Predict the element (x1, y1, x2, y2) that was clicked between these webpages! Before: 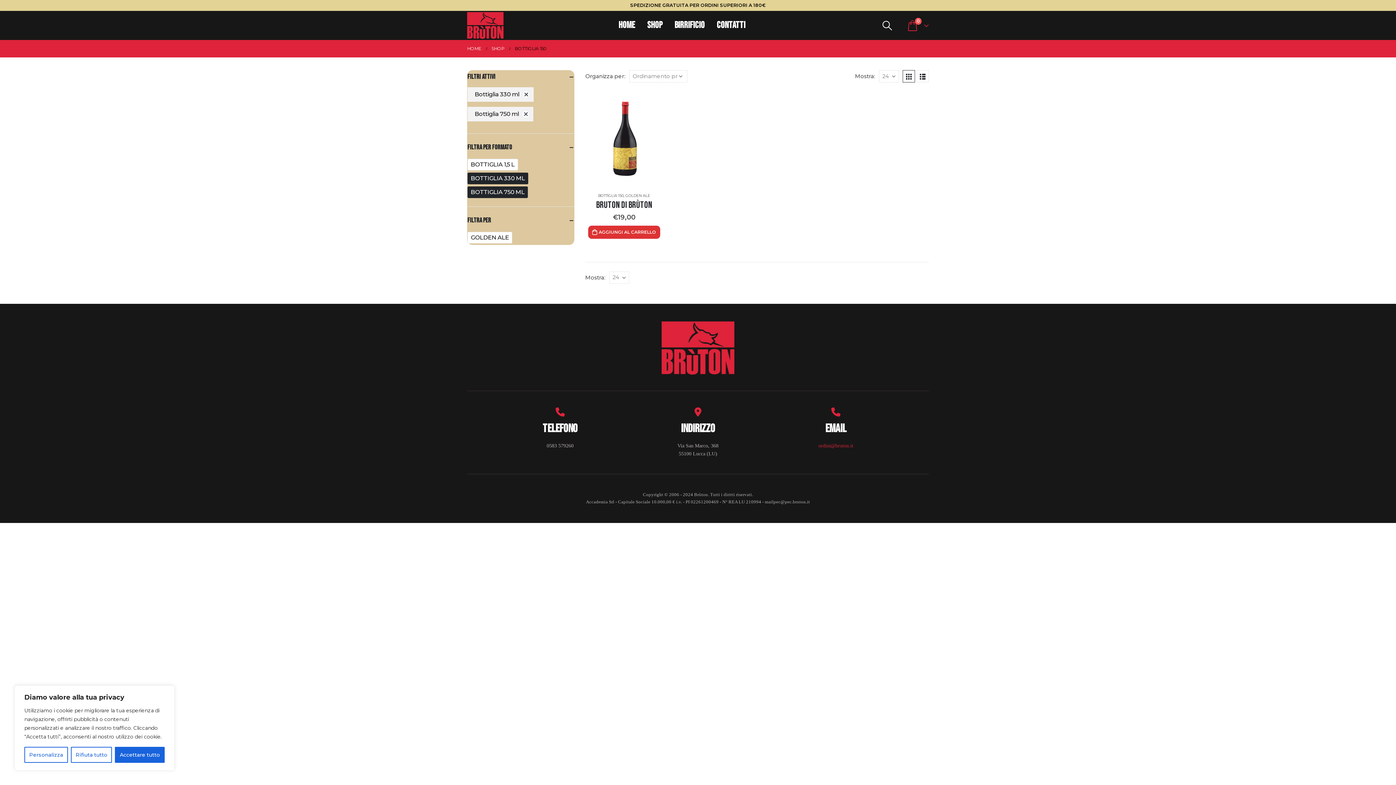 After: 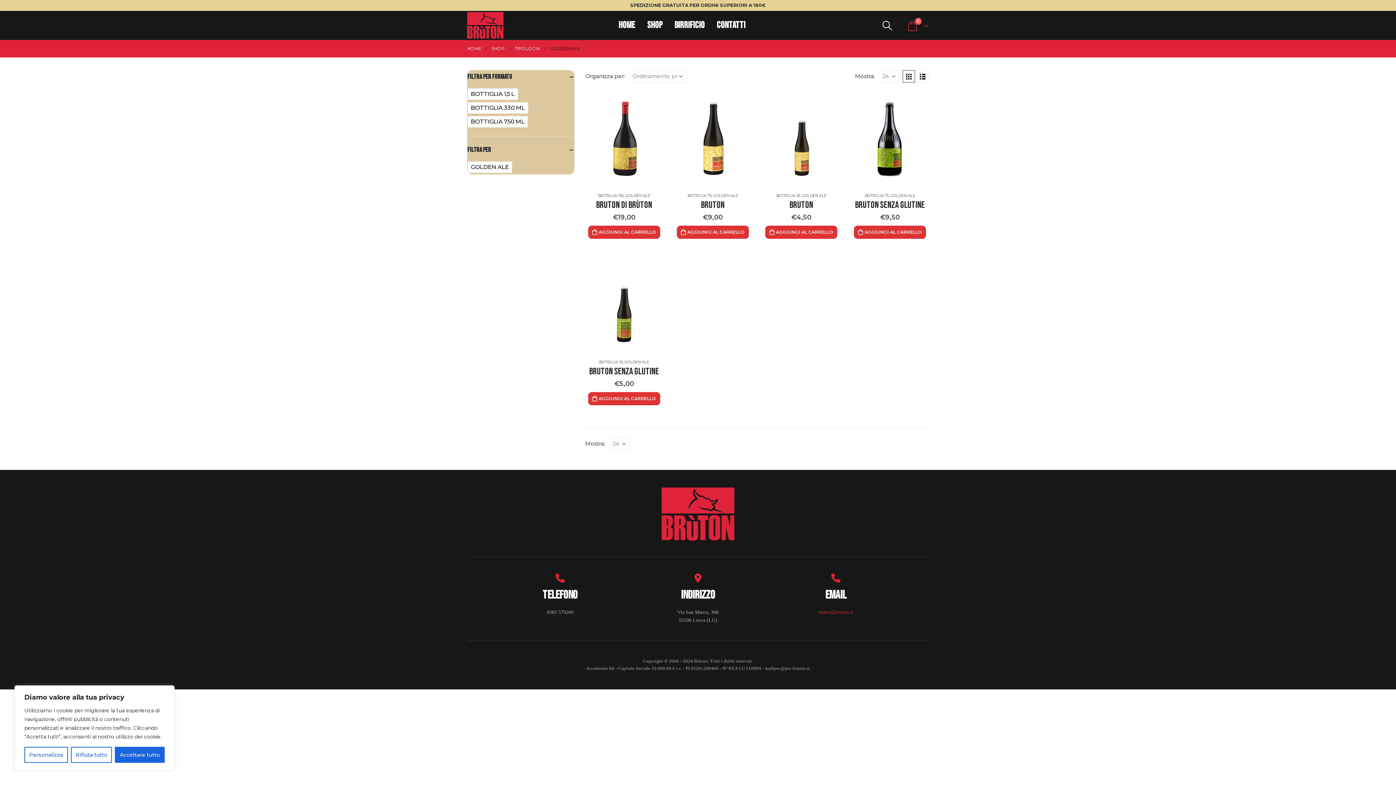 Action: label: GOLDEN ALE bbox: (625, 193, 650, 198)